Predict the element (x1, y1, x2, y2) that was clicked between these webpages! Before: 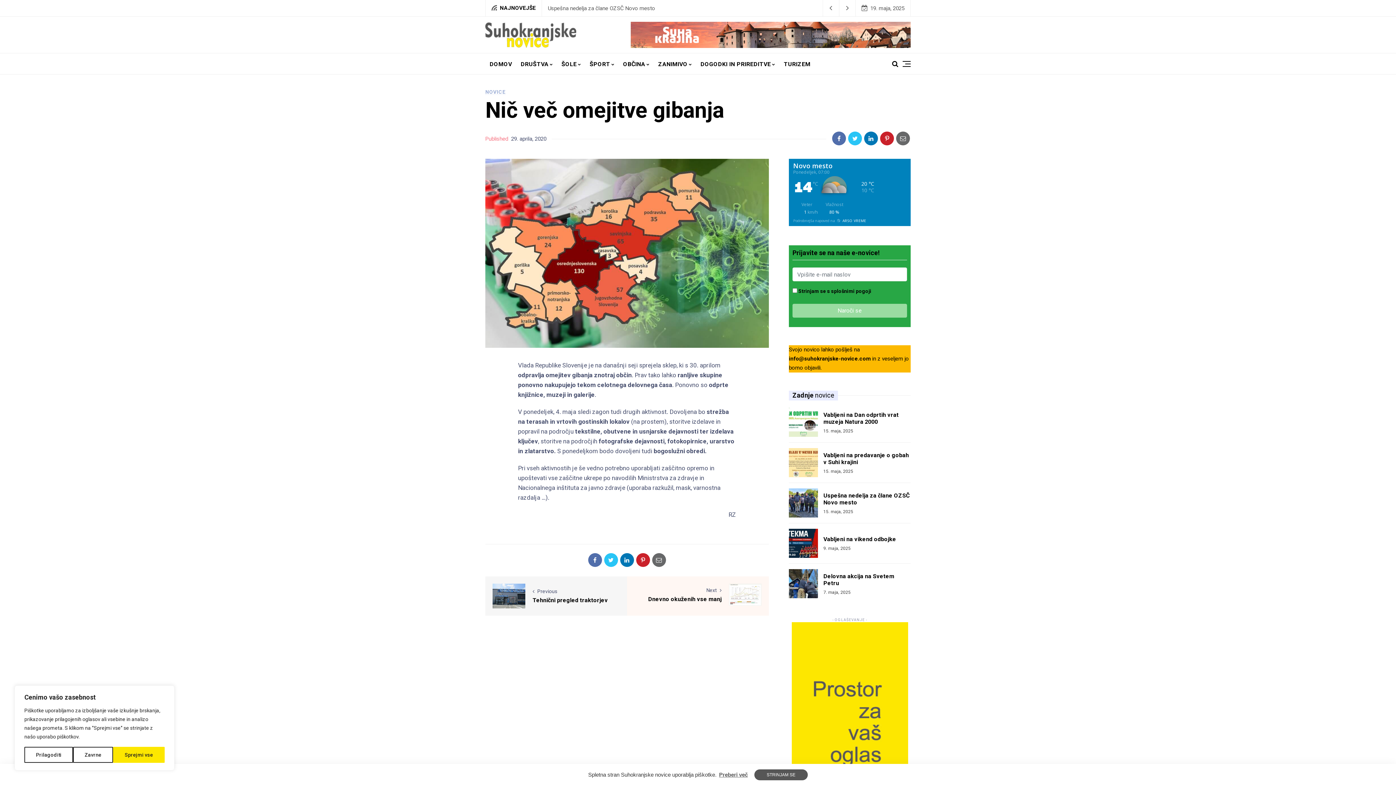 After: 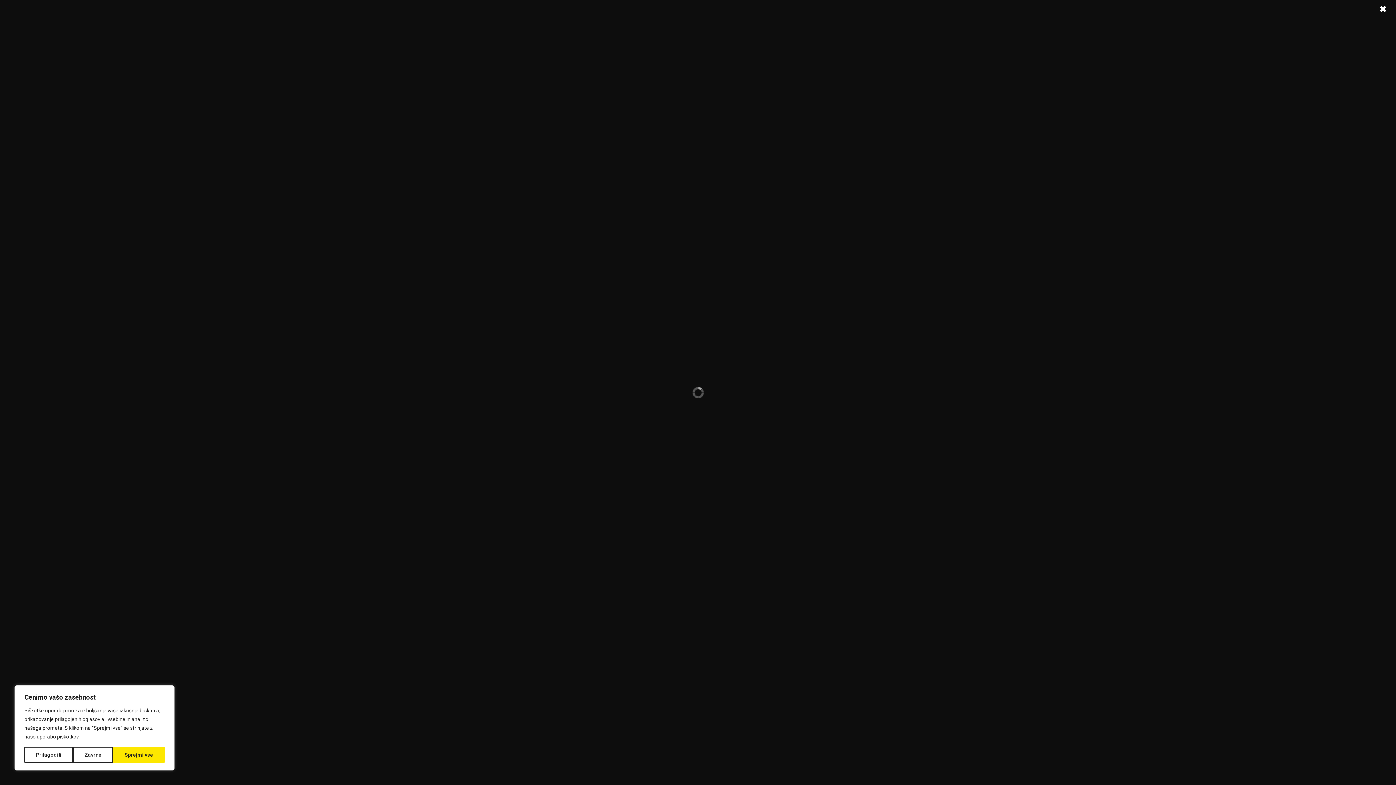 Action: bbox: (880, 131, 894, 145)